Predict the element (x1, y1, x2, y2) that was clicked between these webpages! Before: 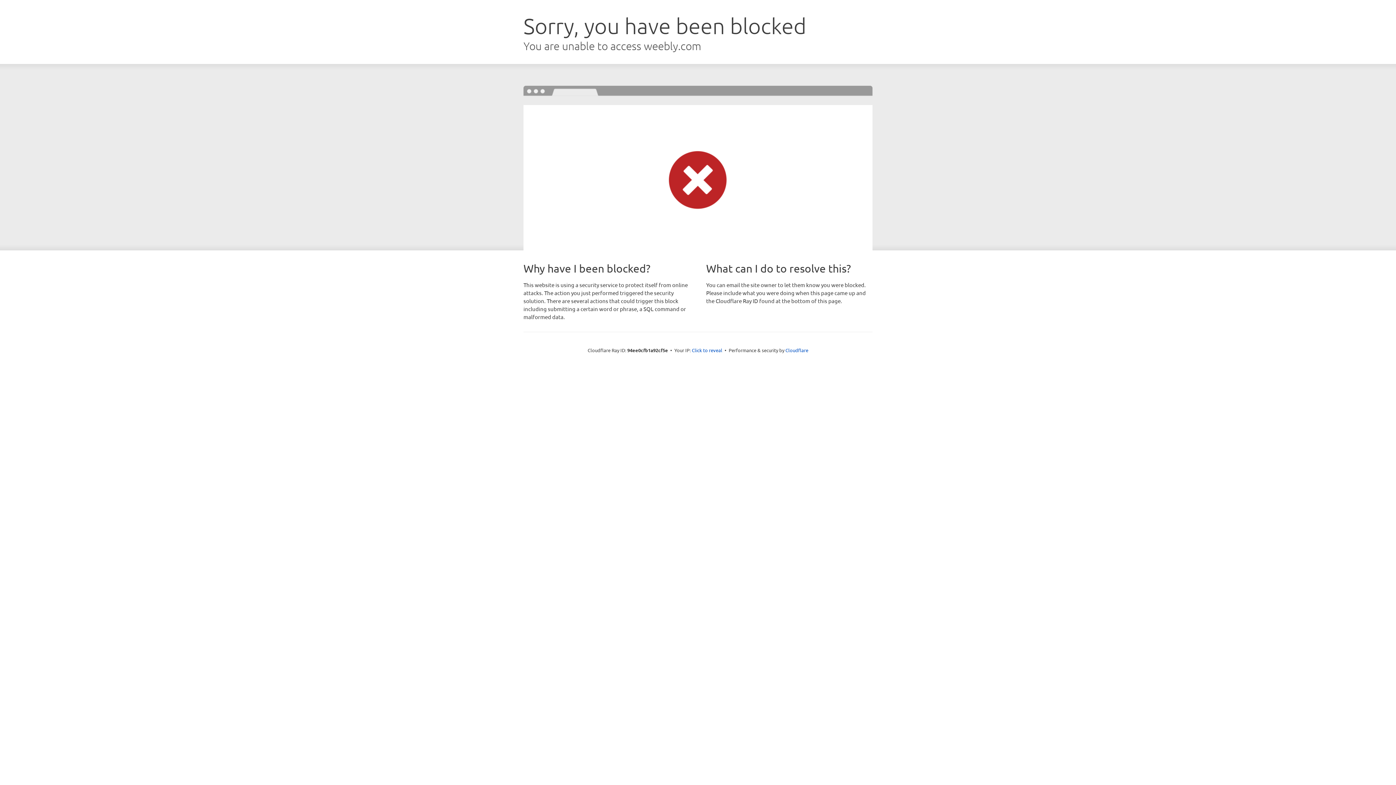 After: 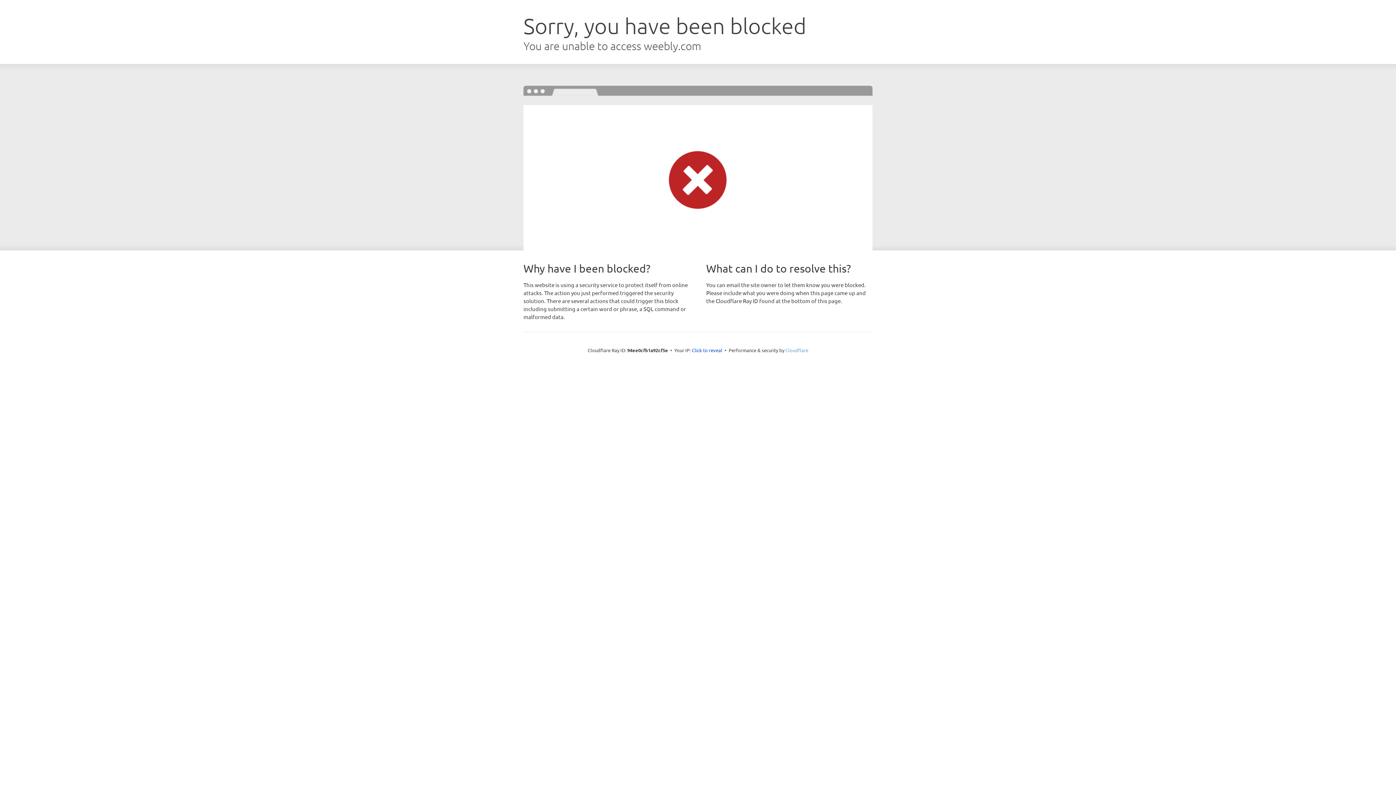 Action: bbox: (785, 347, 808, 353) label: Cloudflare